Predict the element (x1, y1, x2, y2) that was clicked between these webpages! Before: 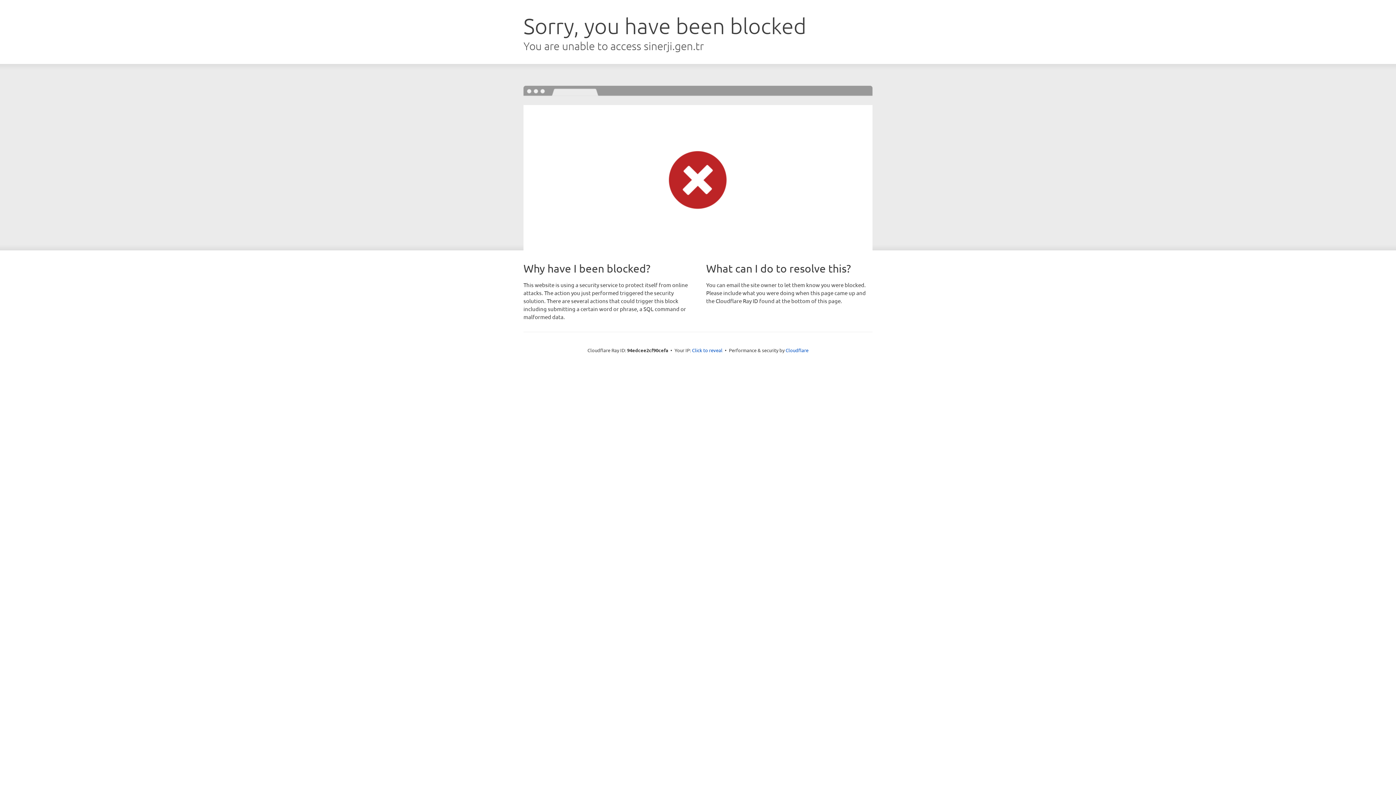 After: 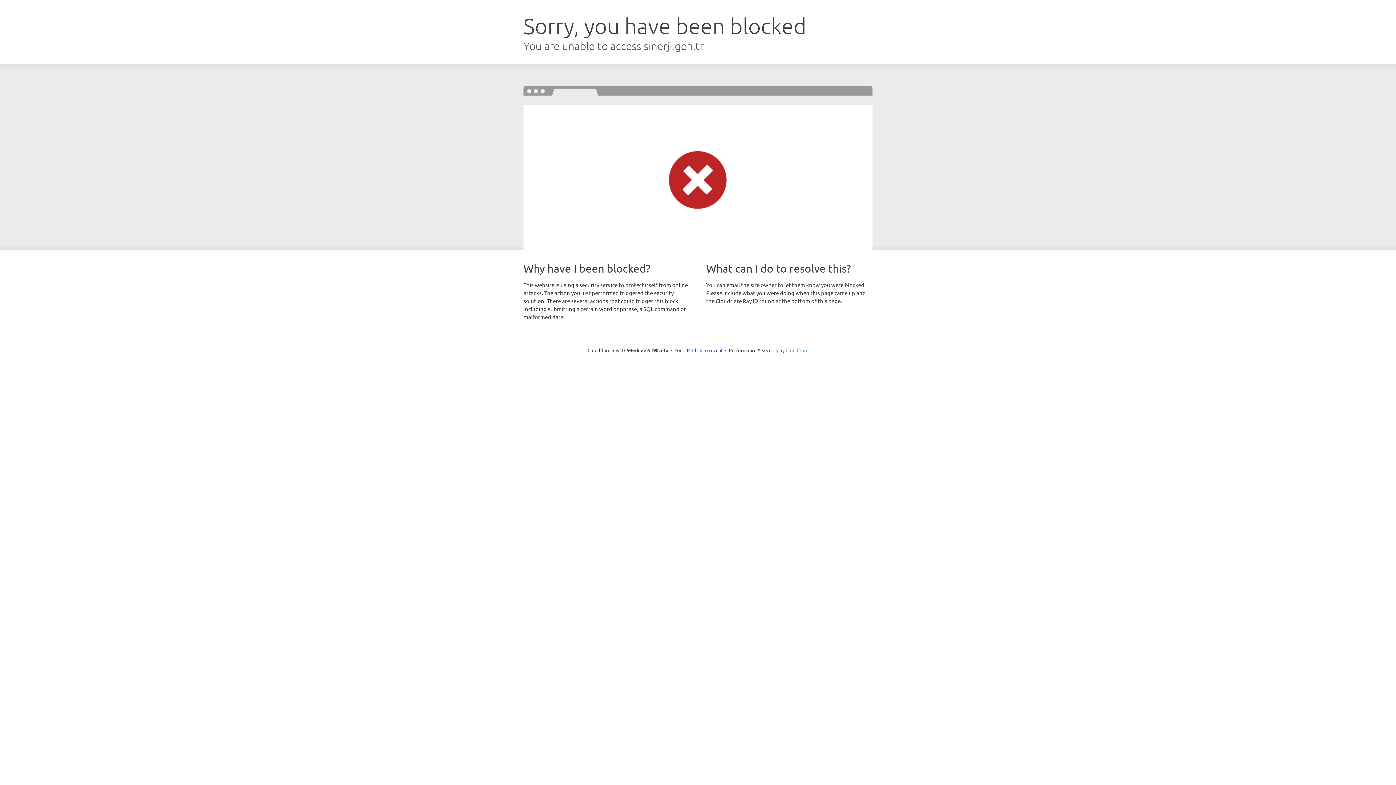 Action: bbox: (785, 347, 808, 353) label: Cloudflare